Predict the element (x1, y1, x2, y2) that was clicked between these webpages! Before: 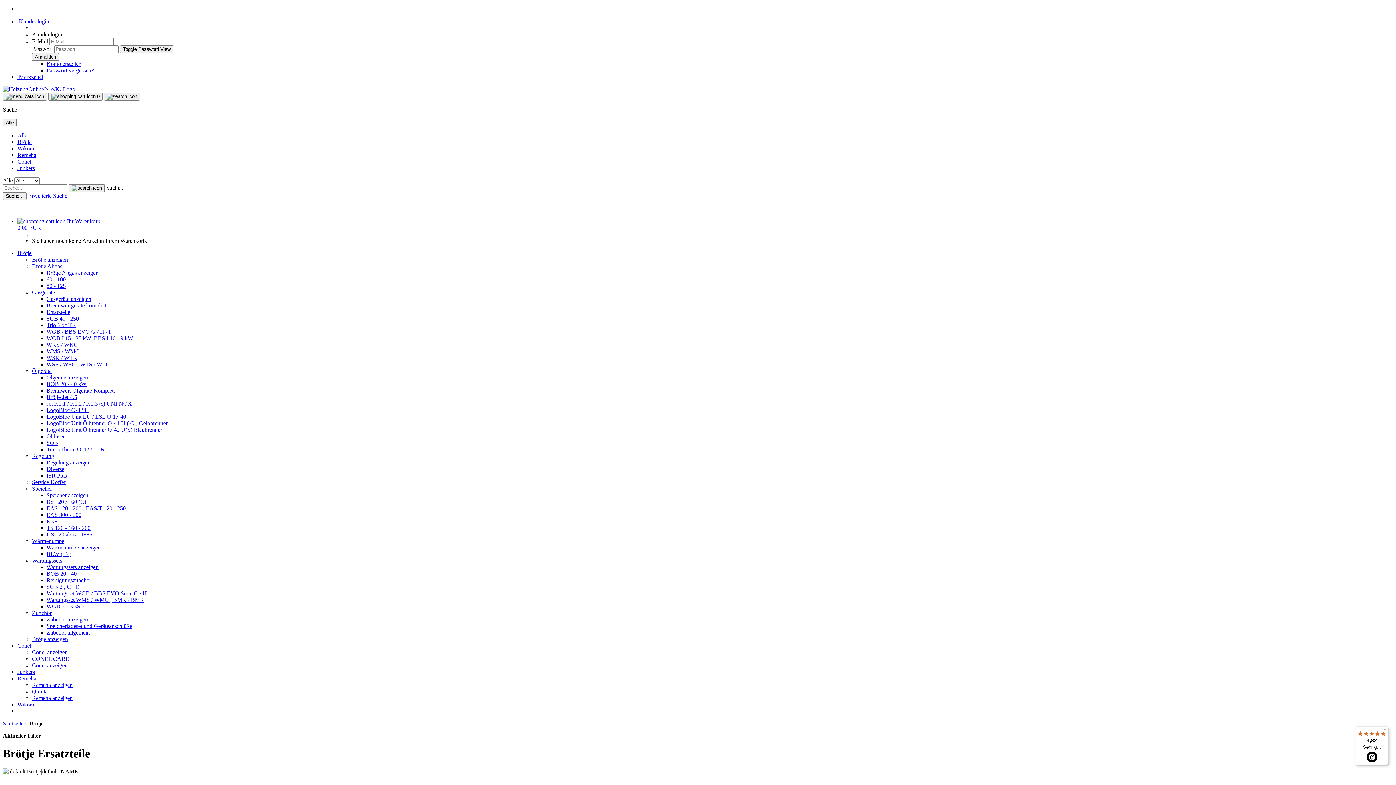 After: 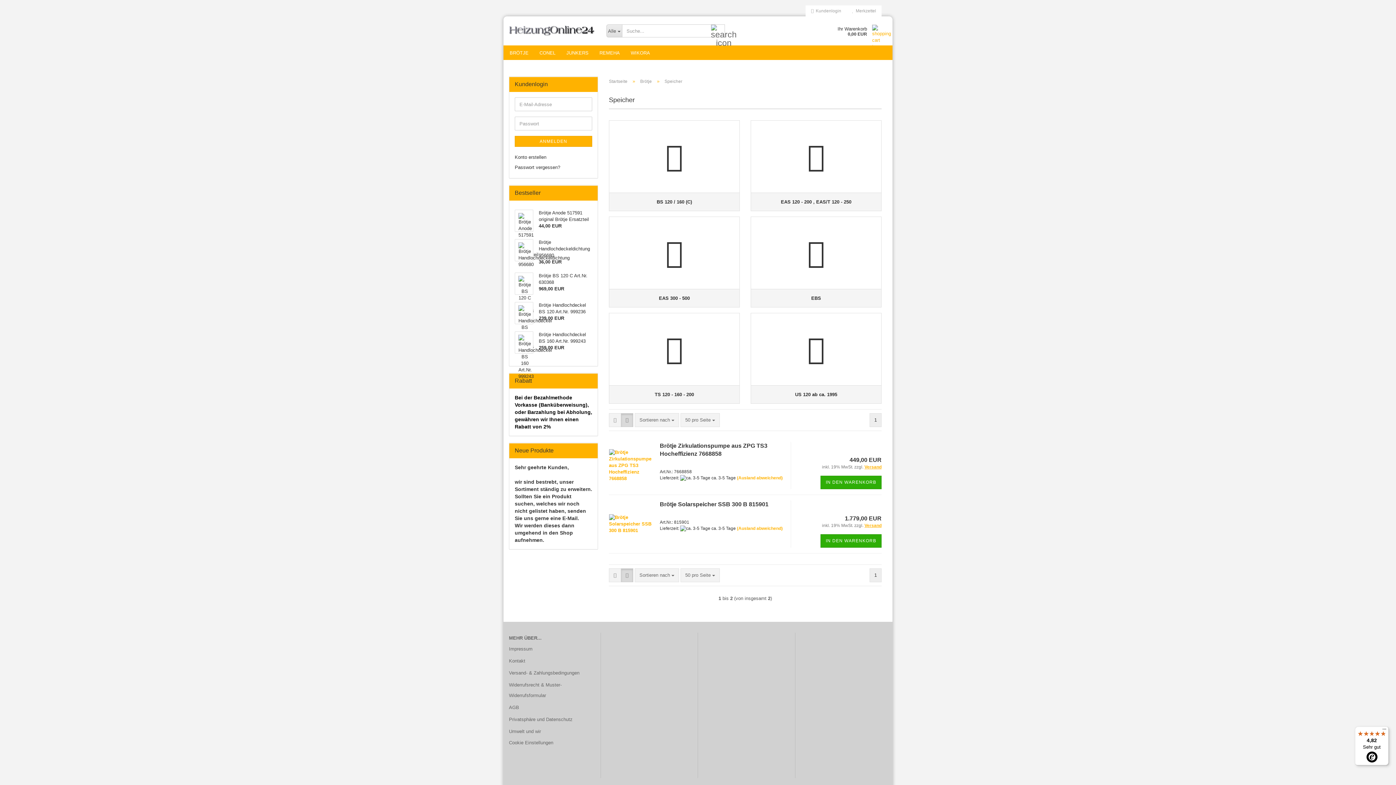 Action: label: Speicher bbox: (32, 485, 52, 492)